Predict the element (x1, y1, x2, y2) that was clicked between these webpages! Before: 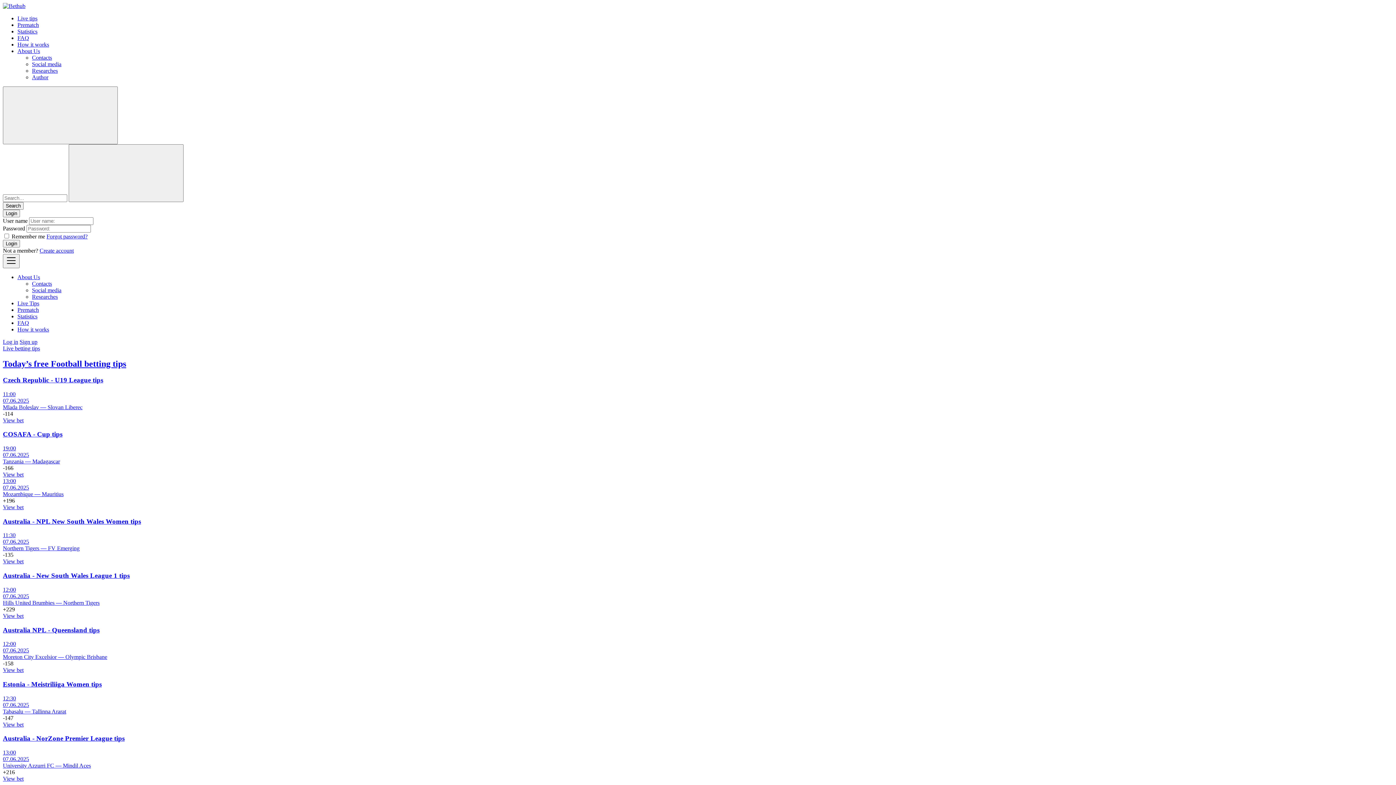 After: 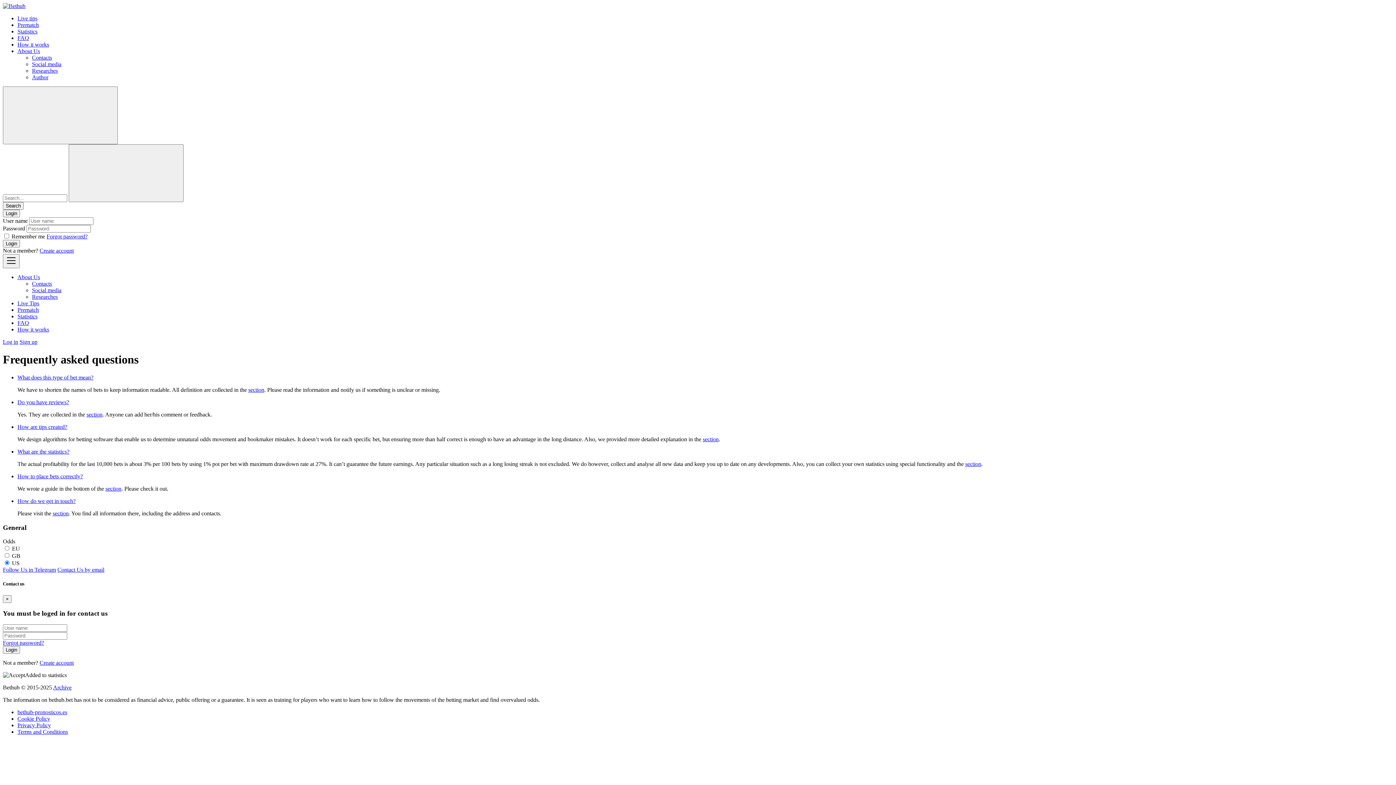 Action: label: FAQ bbox: (17, 34, 29, 41)